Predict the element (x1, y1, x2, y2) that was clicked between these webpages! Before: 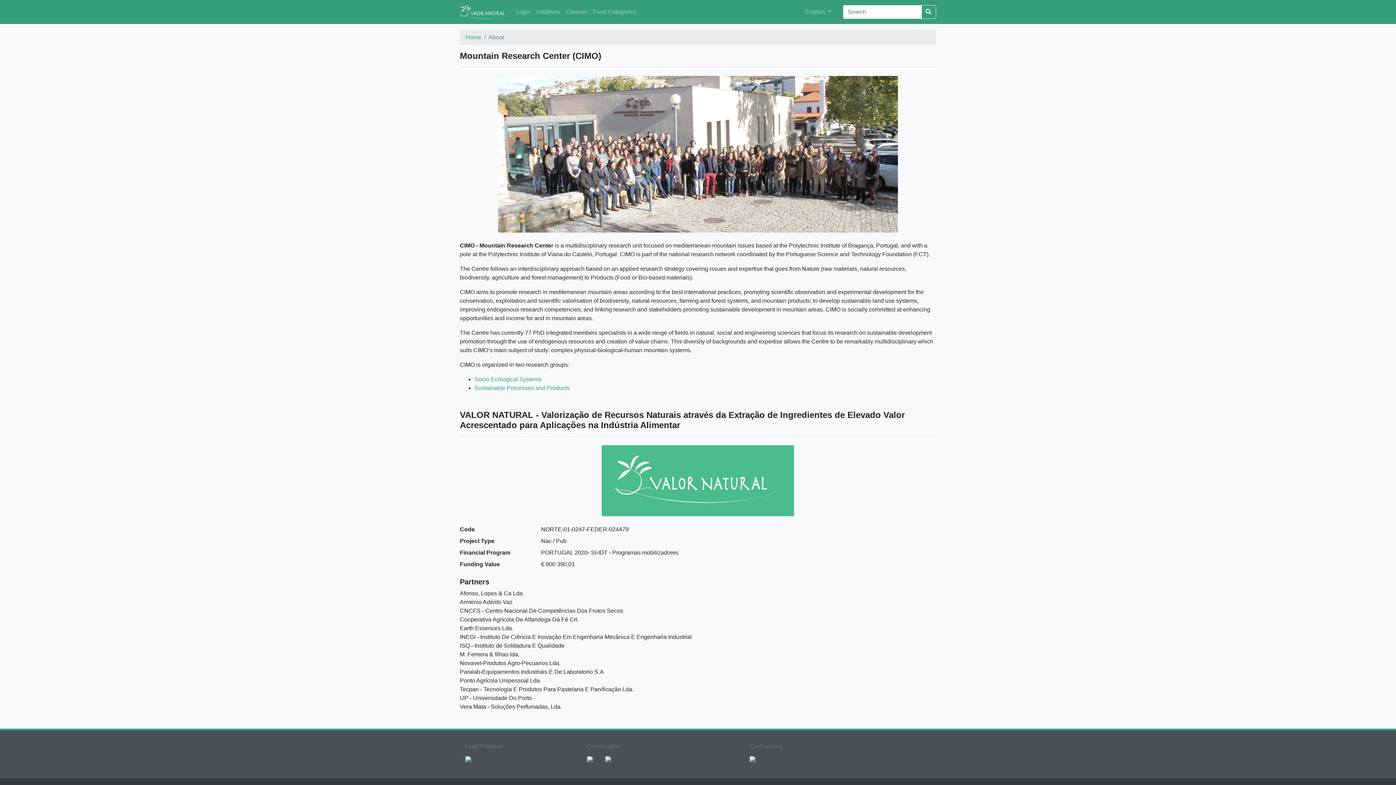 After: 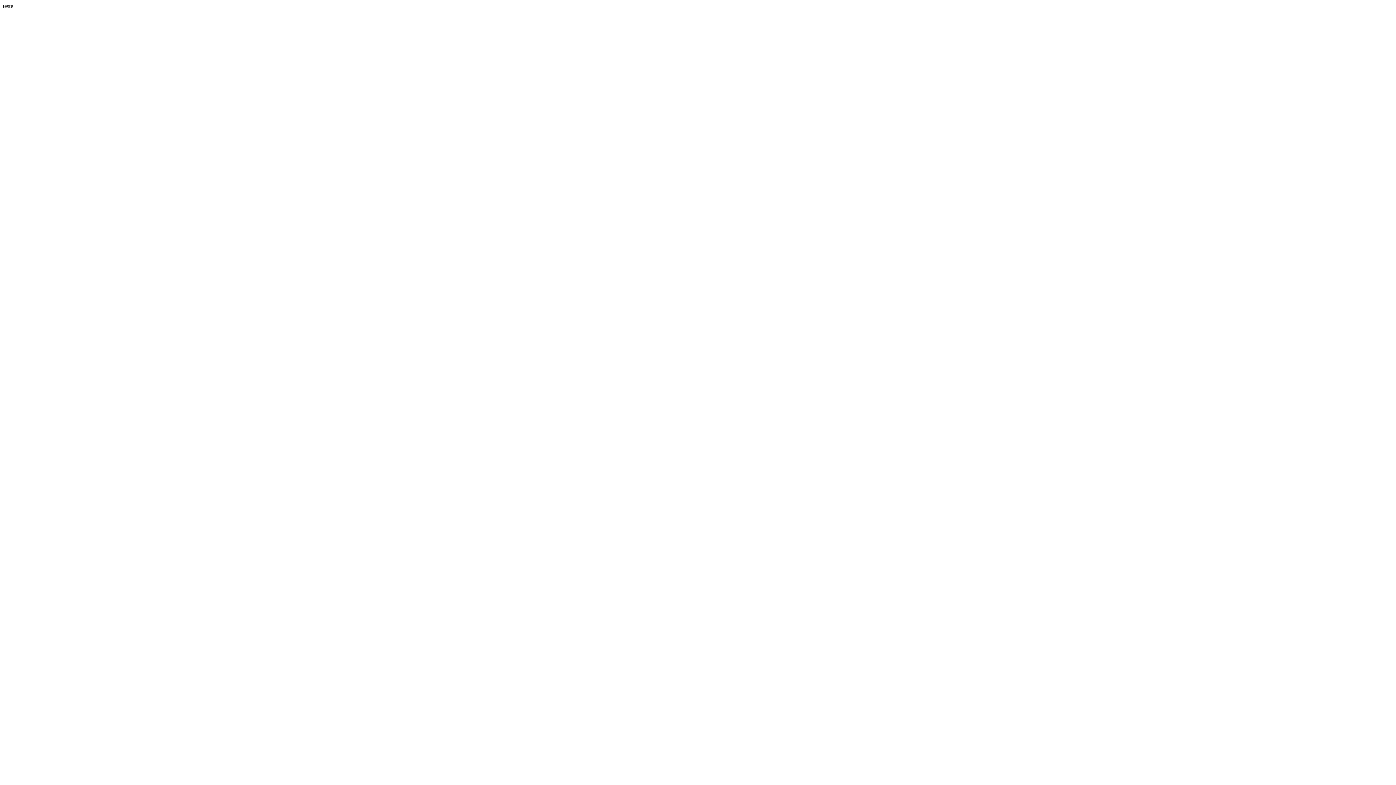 Action: bbox: (600, 755, 616, 762)